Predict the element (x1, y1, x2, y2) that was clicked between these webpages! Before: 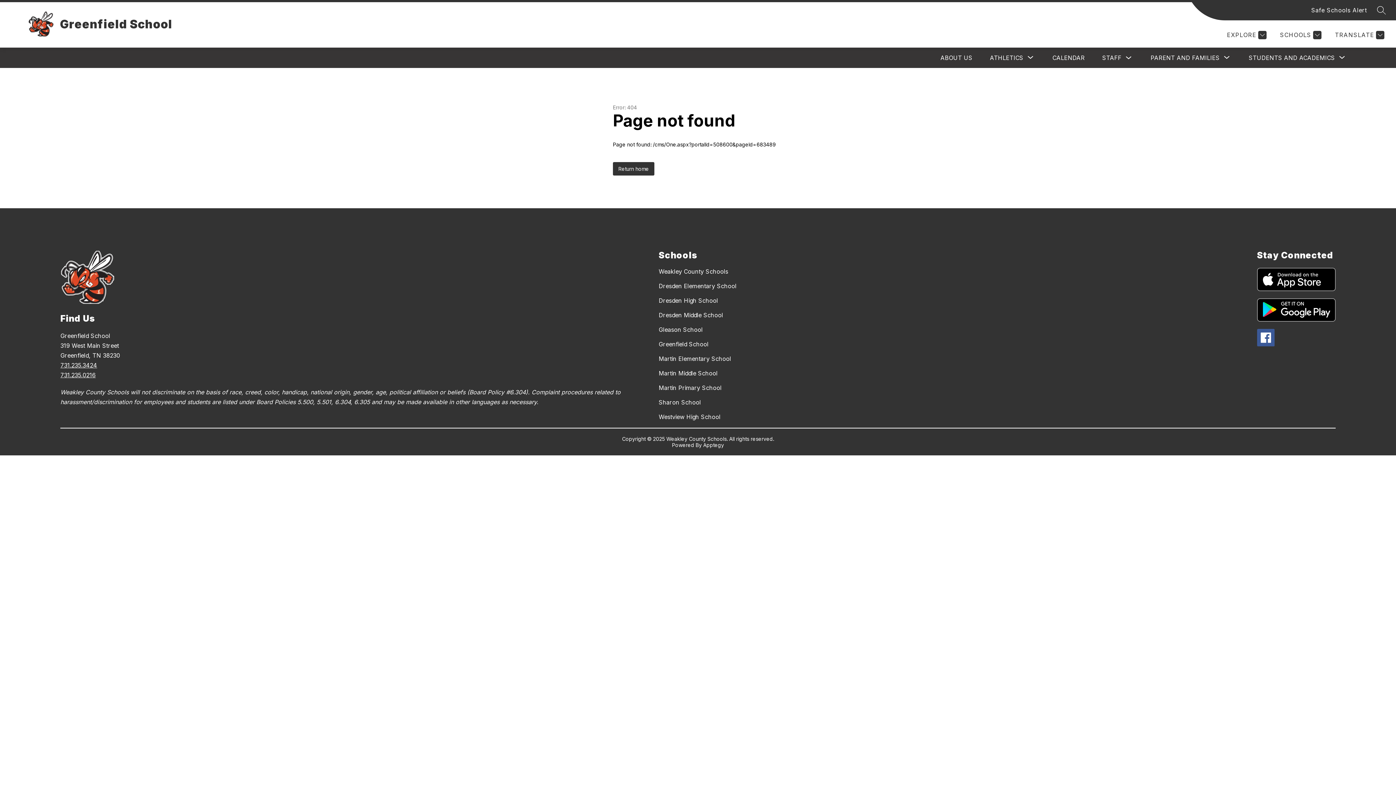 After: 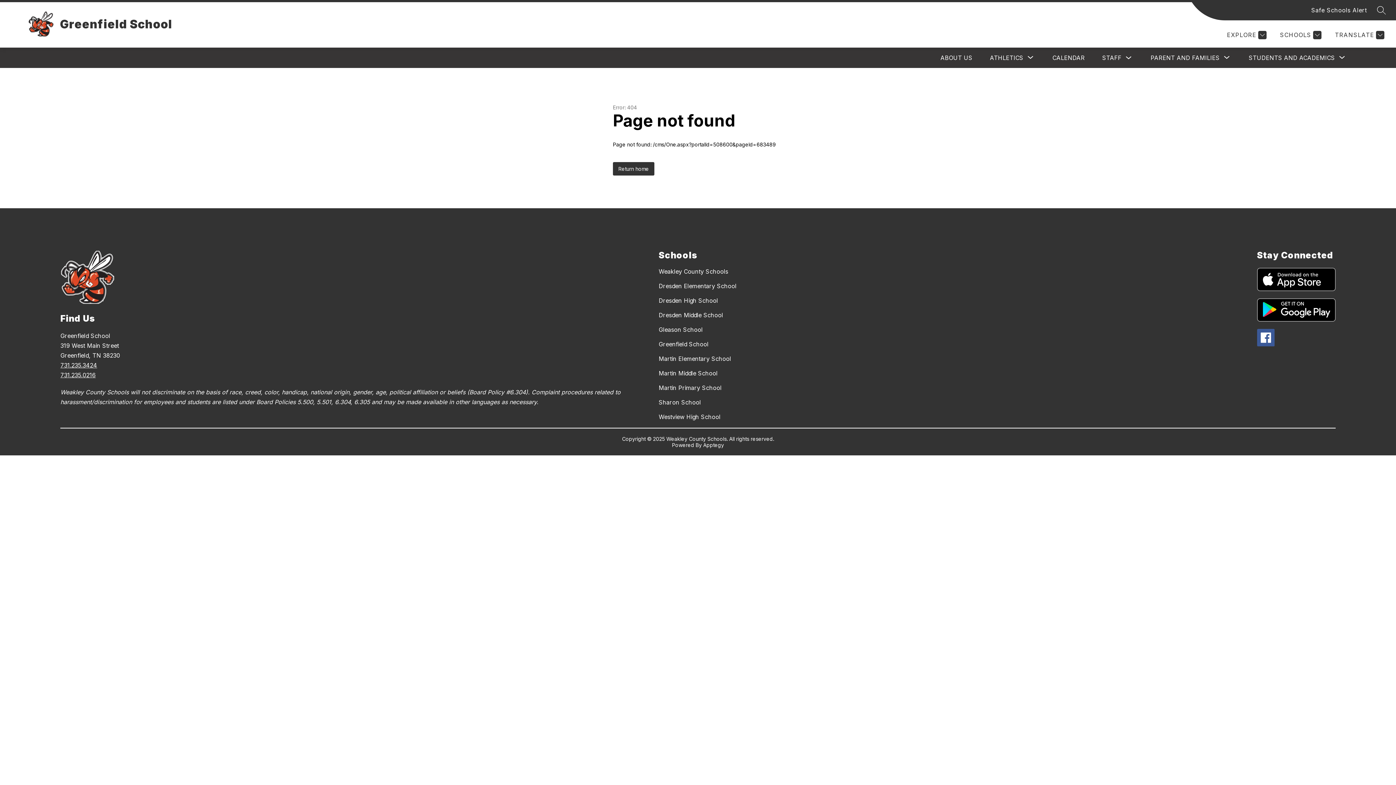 Action: bbox: (1311, 5, 1367, 14) label: Safe Schools Alert